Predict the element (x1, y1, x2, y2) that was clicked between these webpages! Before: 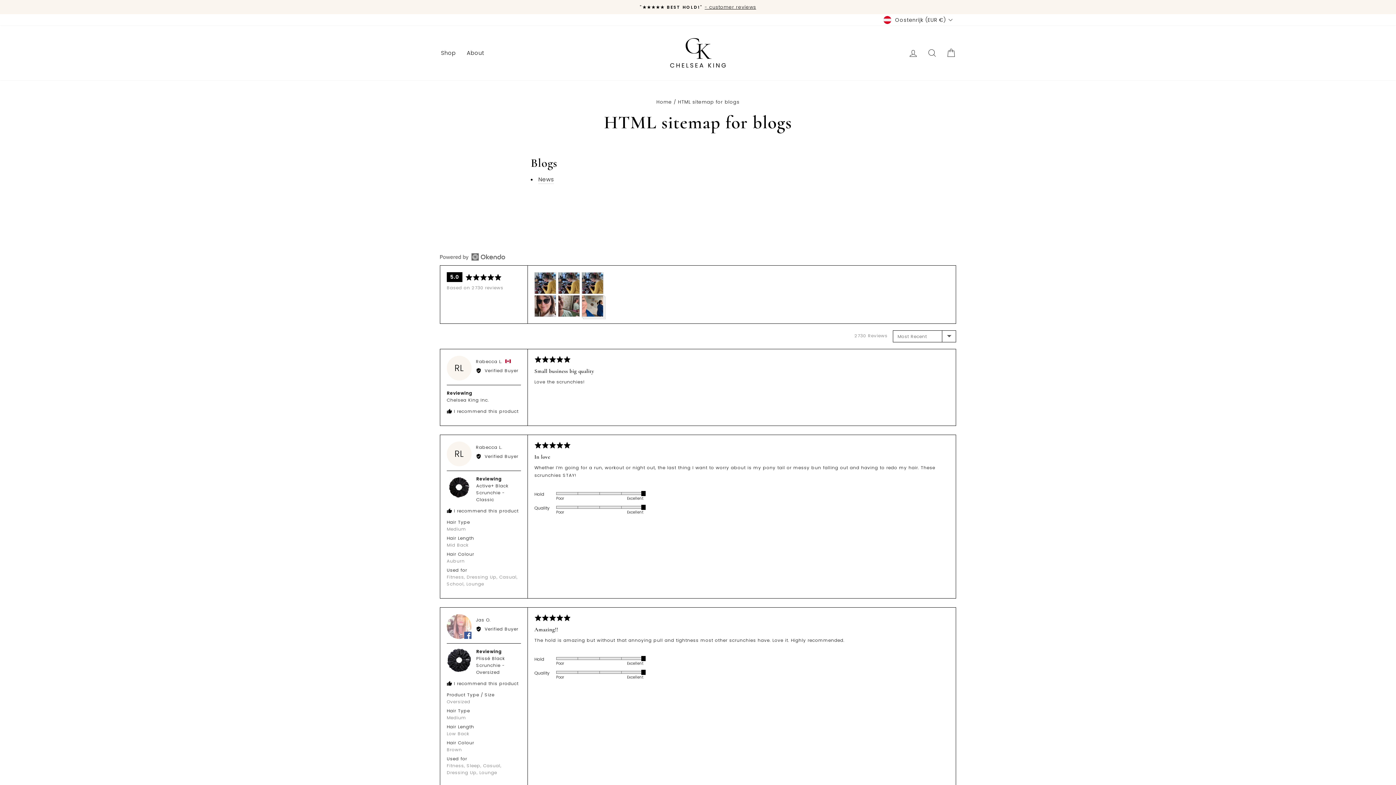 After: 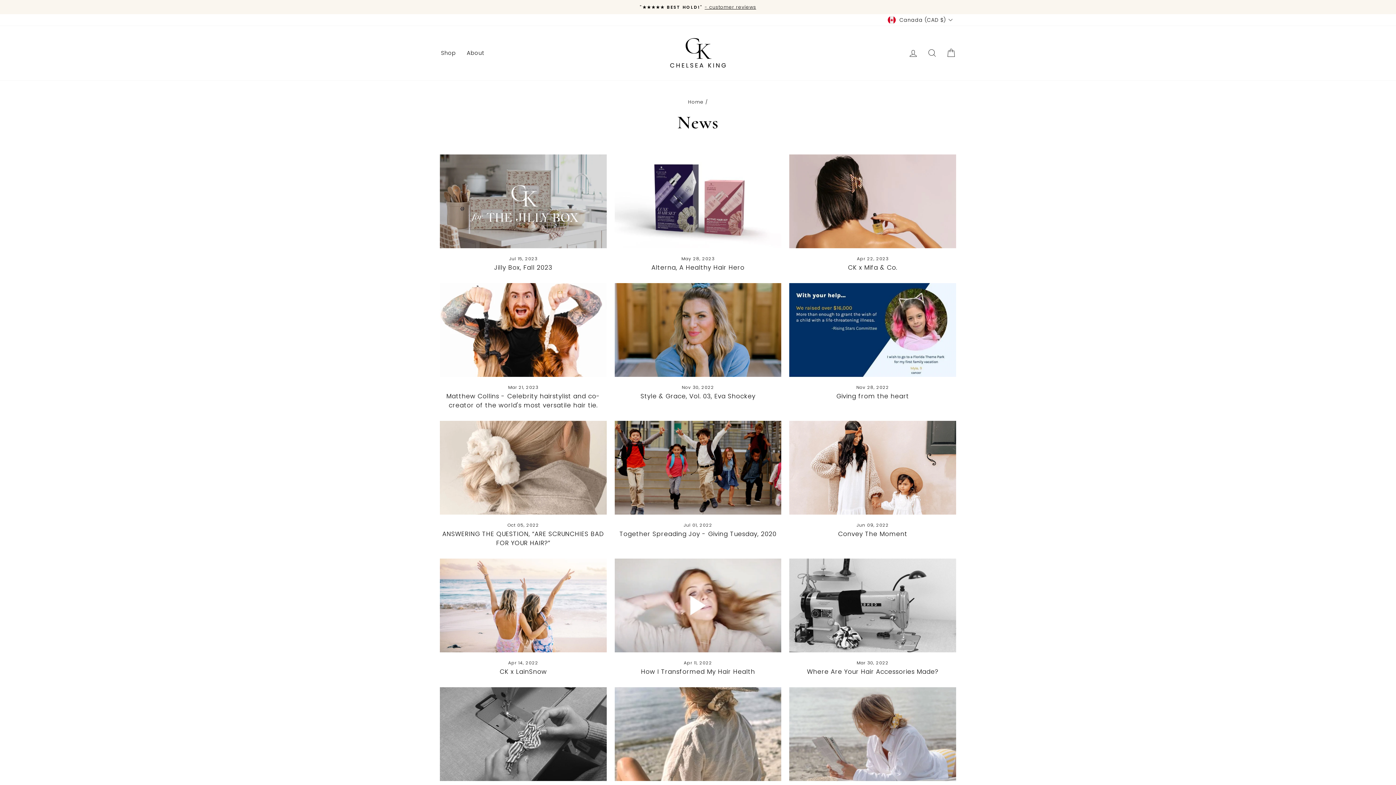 Action: label: News bbox: (538, 175, 554, 184)